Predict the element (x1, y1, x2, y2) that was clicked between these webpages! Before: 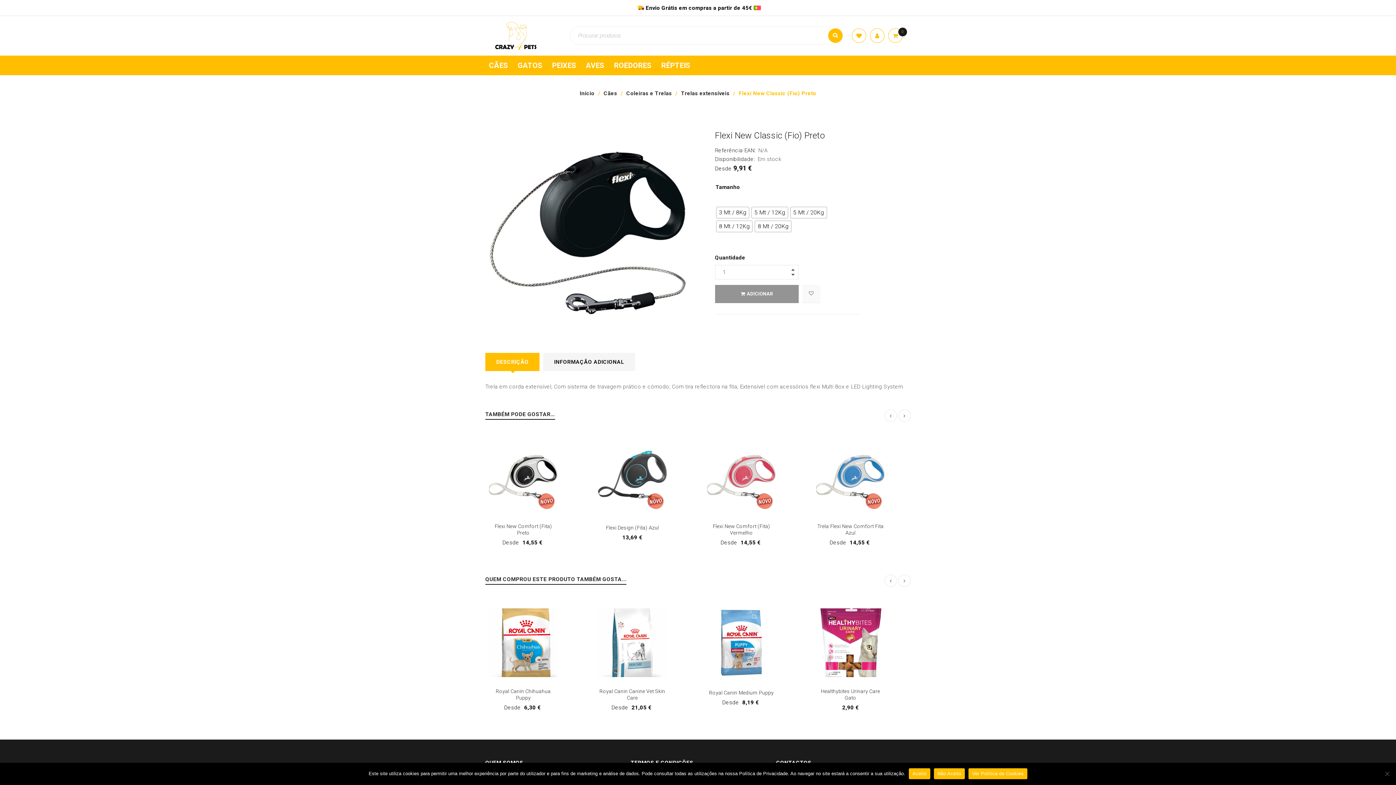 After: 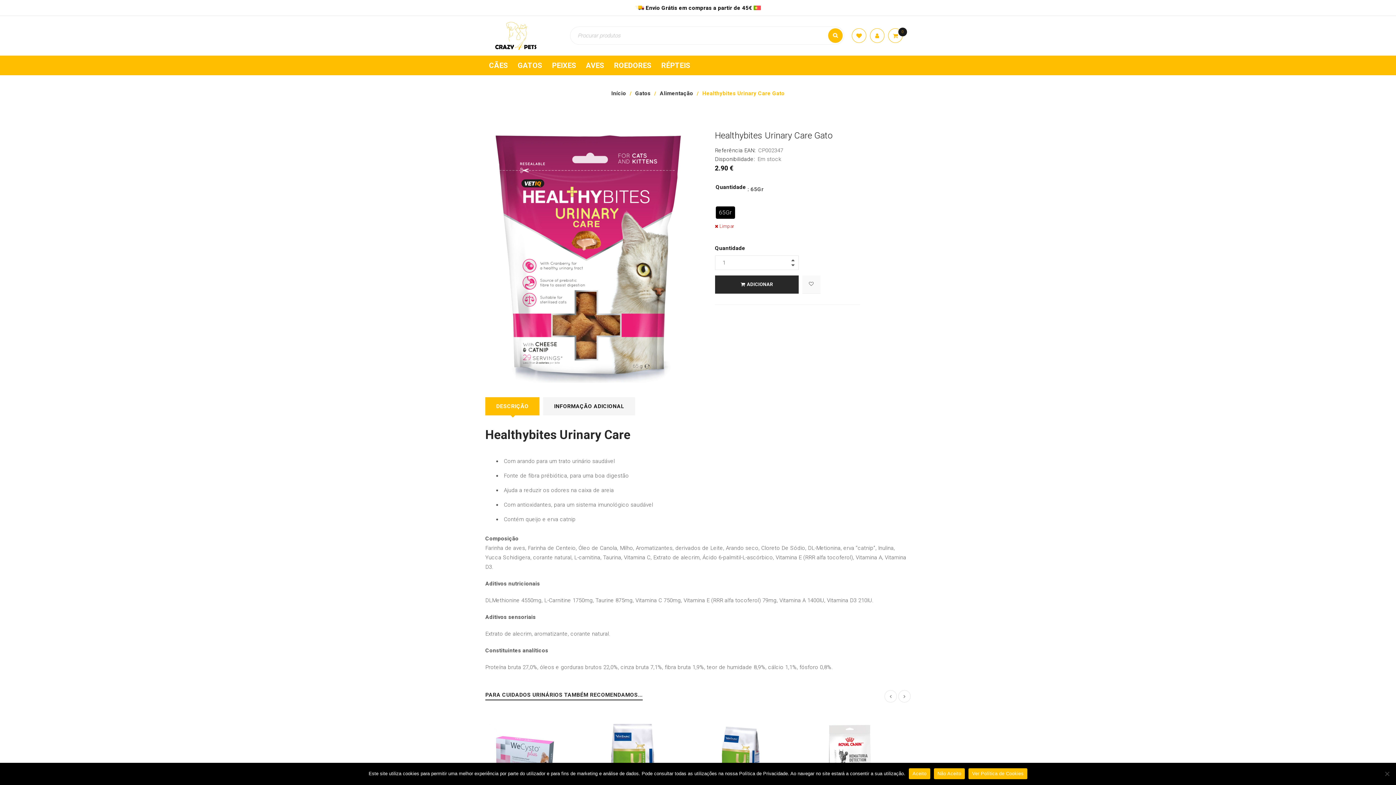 Action: bbox: (816, 608, 885, 682)